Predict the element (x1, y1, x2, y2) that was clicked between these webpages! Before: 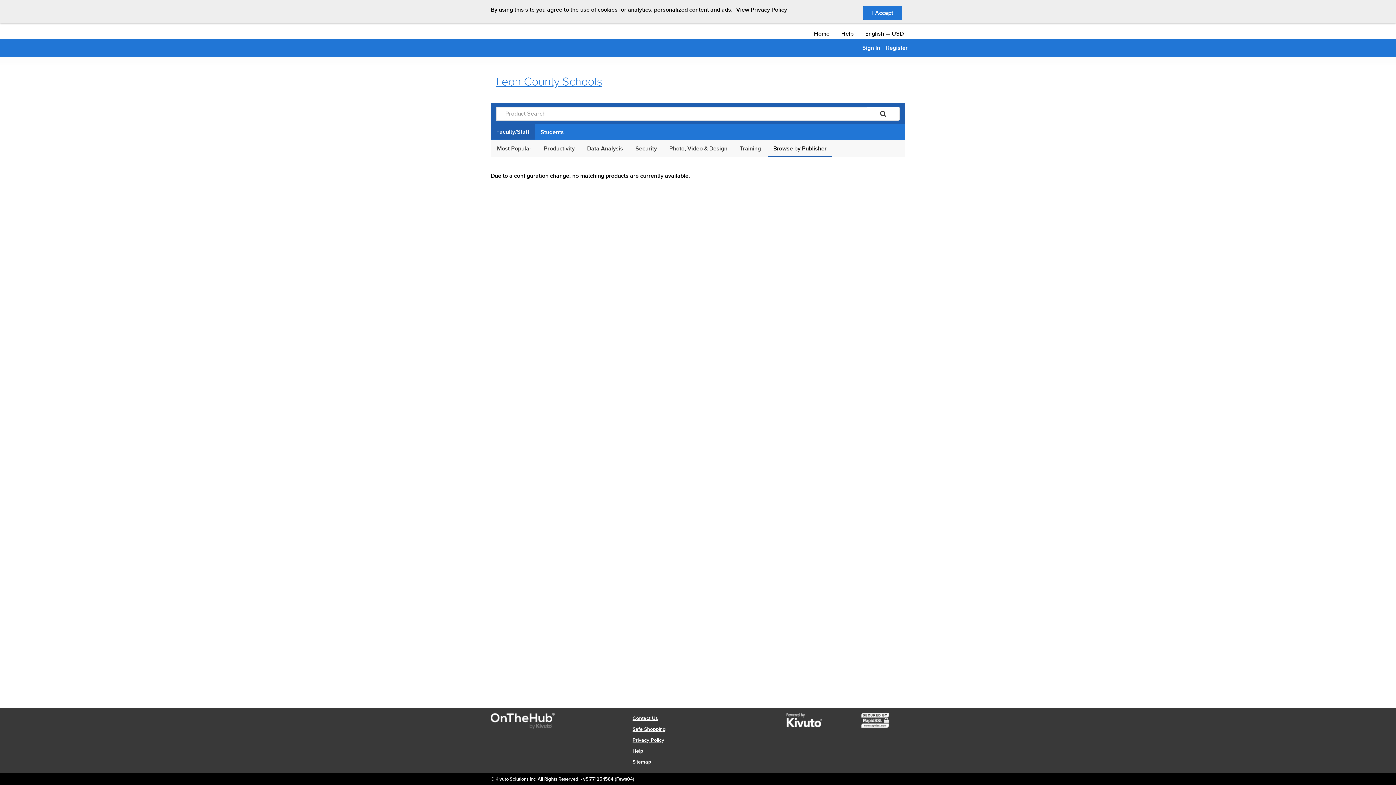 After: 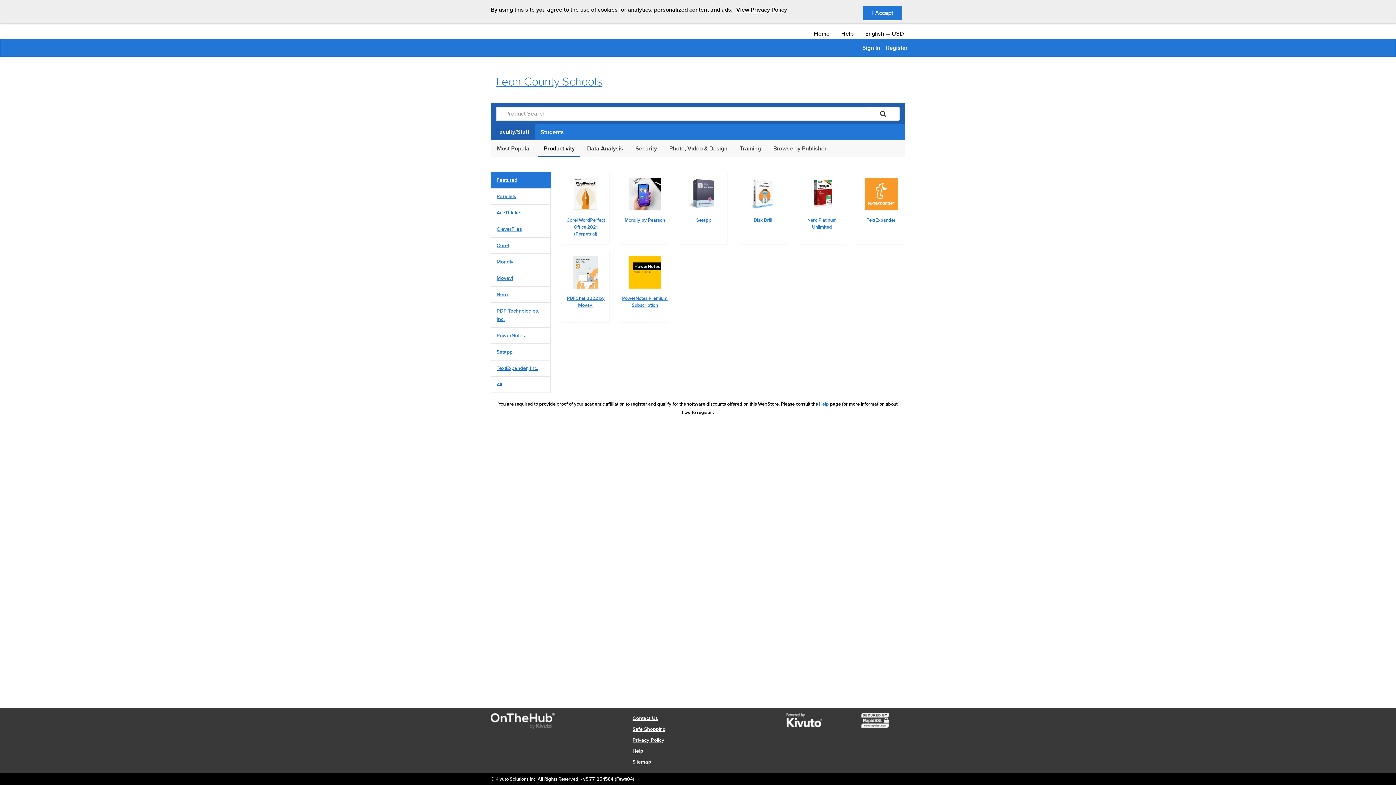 Action: bbox: (538, 141, 580, 156) label: Productivity